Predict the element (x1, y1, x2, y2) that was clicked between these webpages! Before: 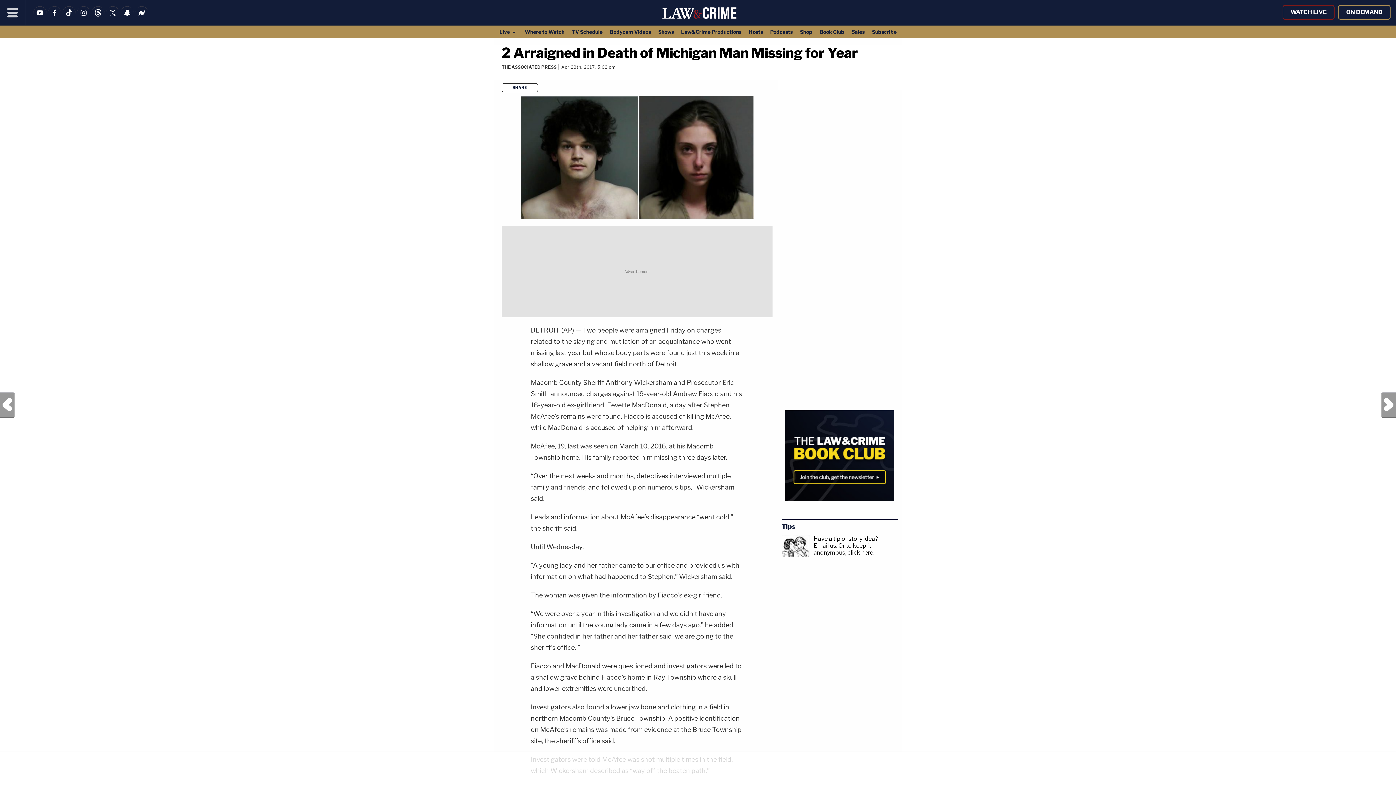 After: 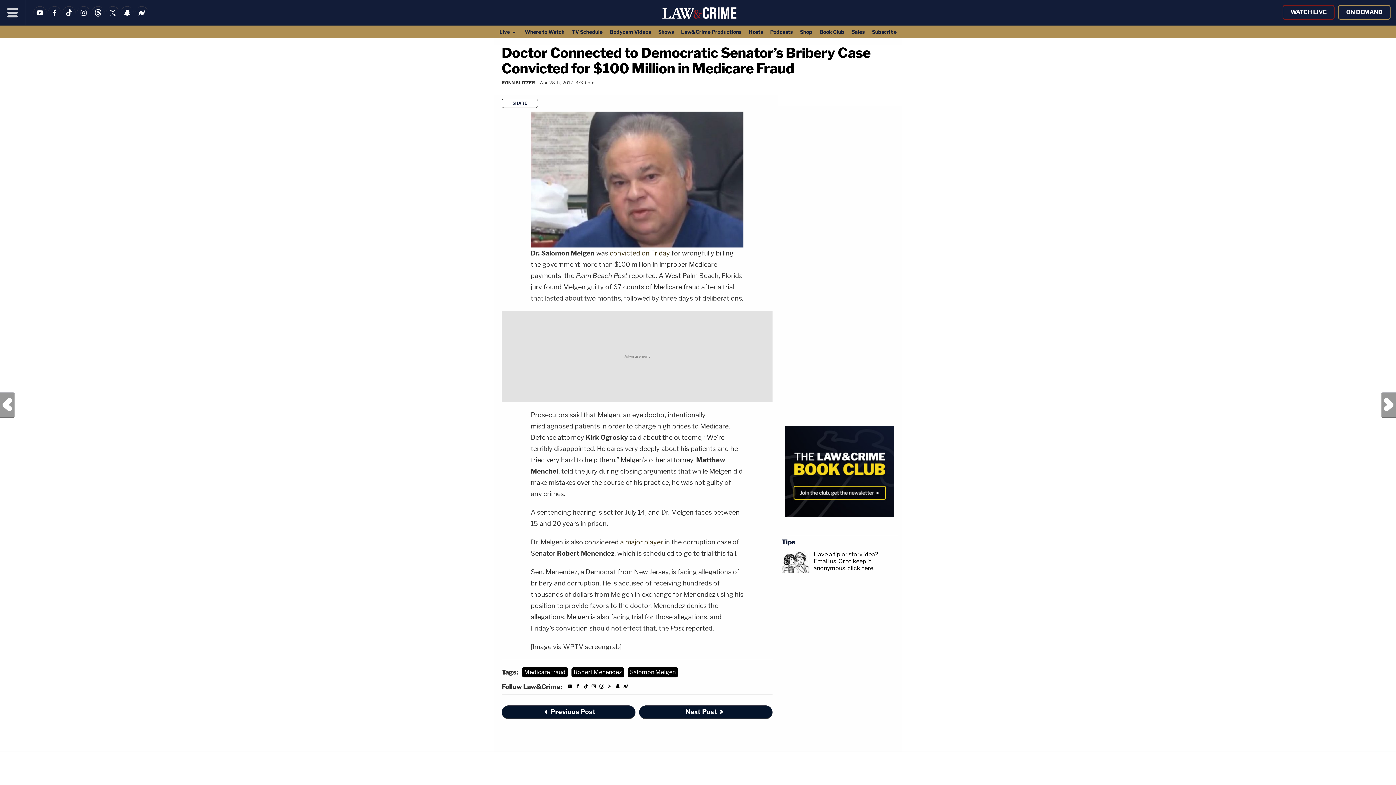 Action: bbox: (0, 392, 14, 418) label:  Previous Post